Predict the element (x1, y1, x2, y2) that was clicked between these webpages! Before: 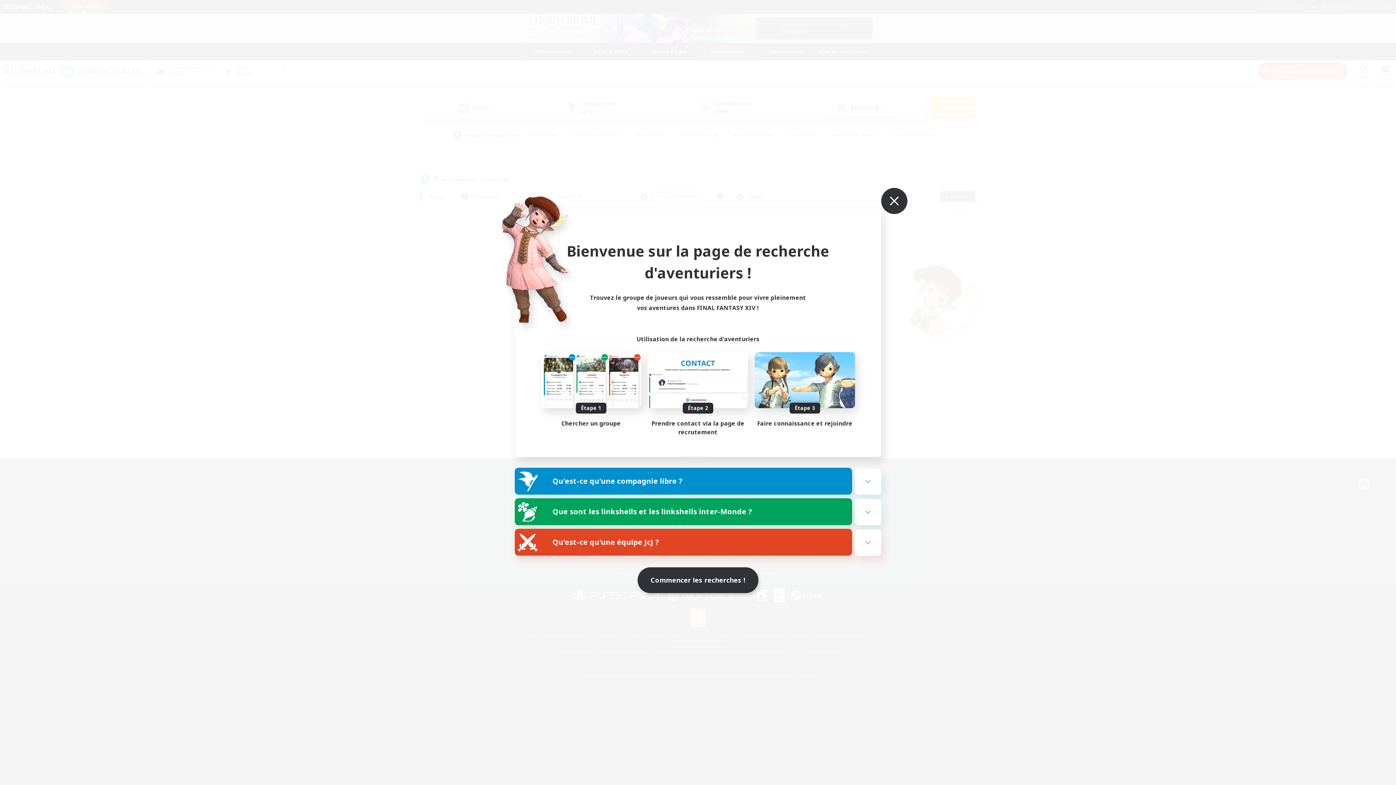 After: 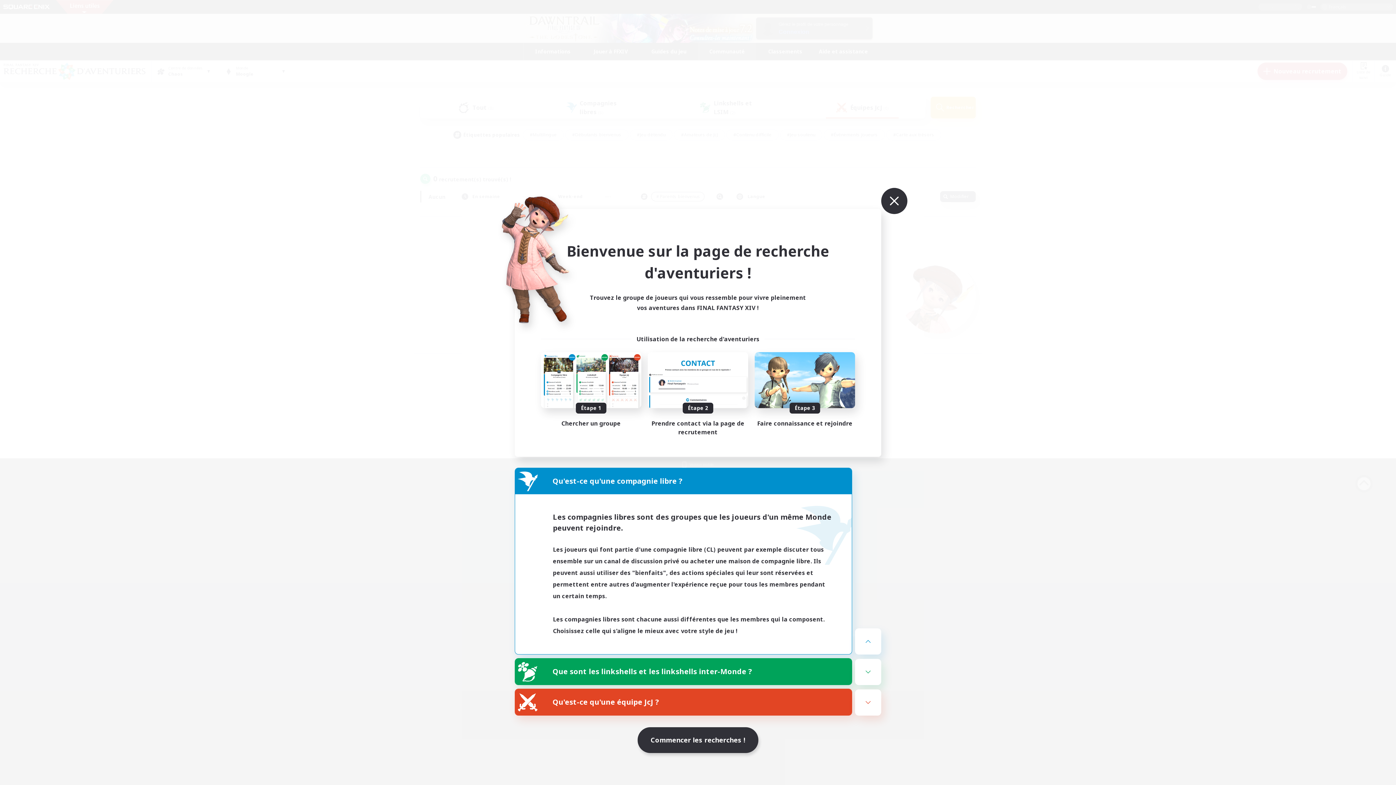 Action: bbox: (855, 468, 881, 494)